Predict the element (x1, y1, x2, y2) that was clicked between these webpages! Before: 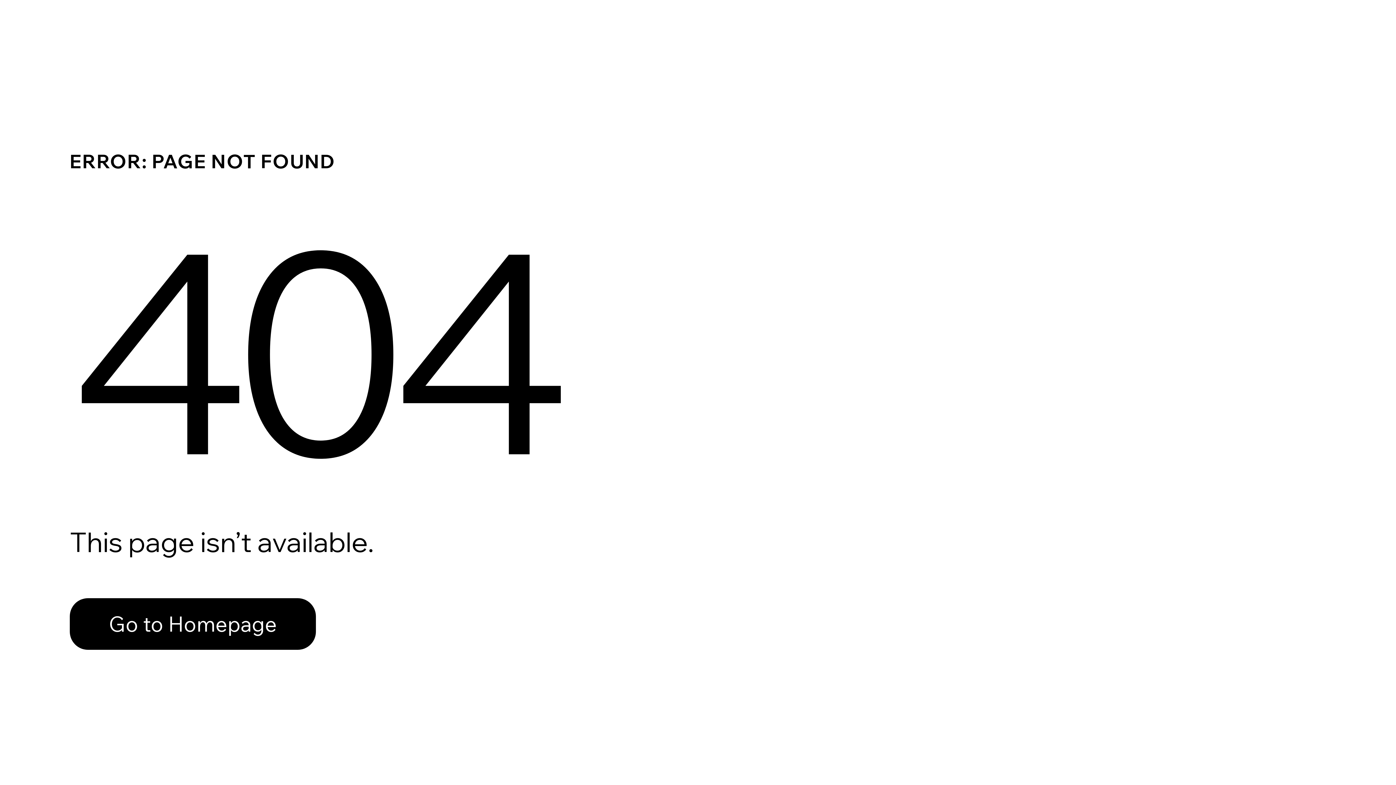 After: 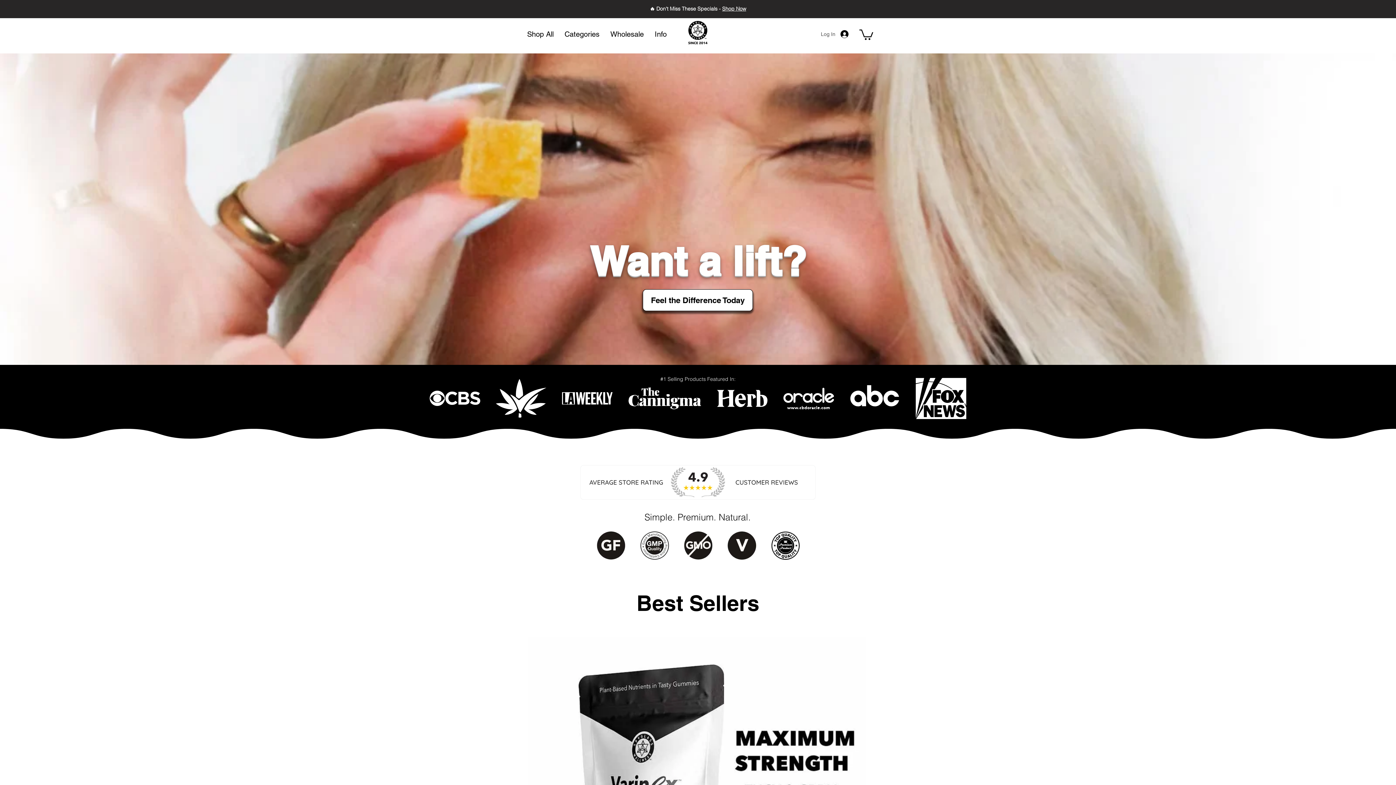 Action: bbox: (69, 582, 768, 659) label: Go to Homepage